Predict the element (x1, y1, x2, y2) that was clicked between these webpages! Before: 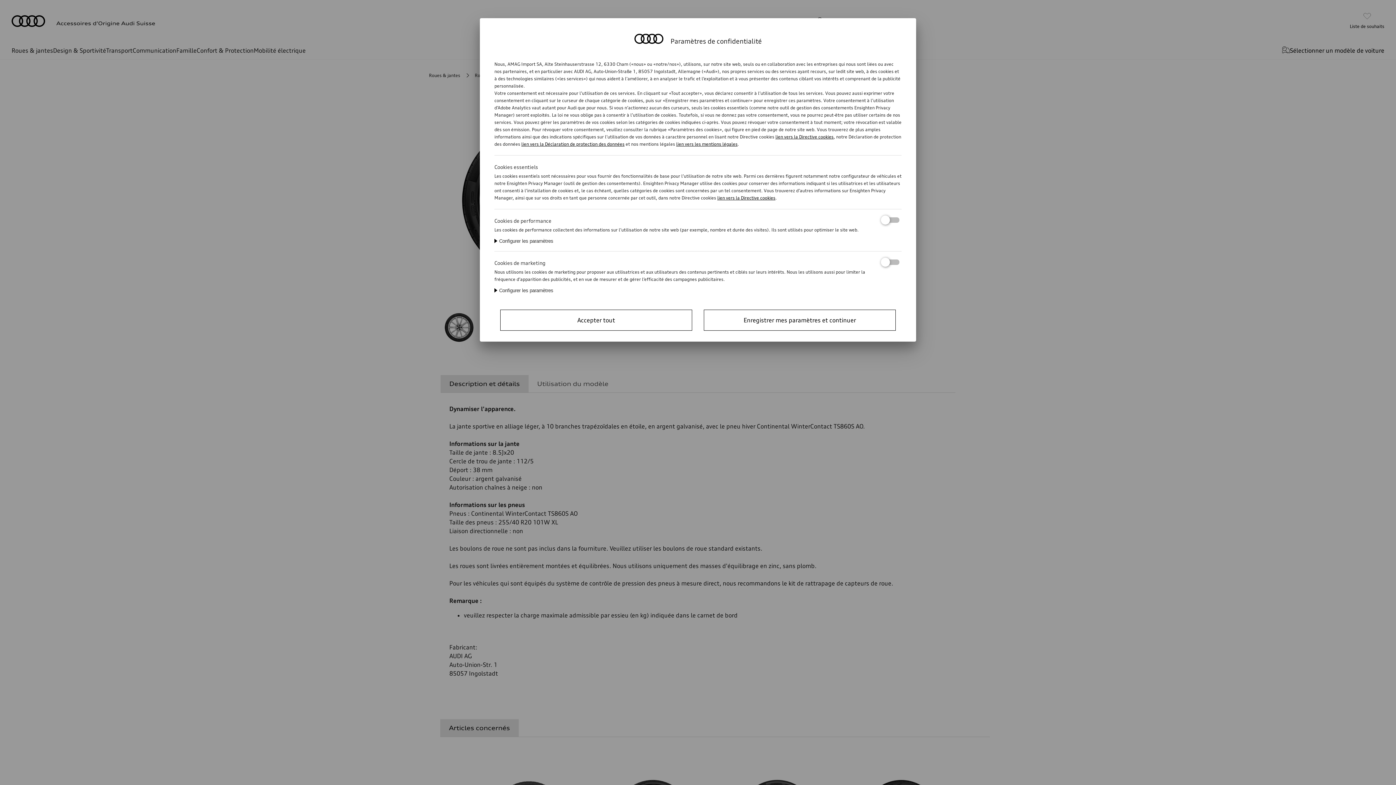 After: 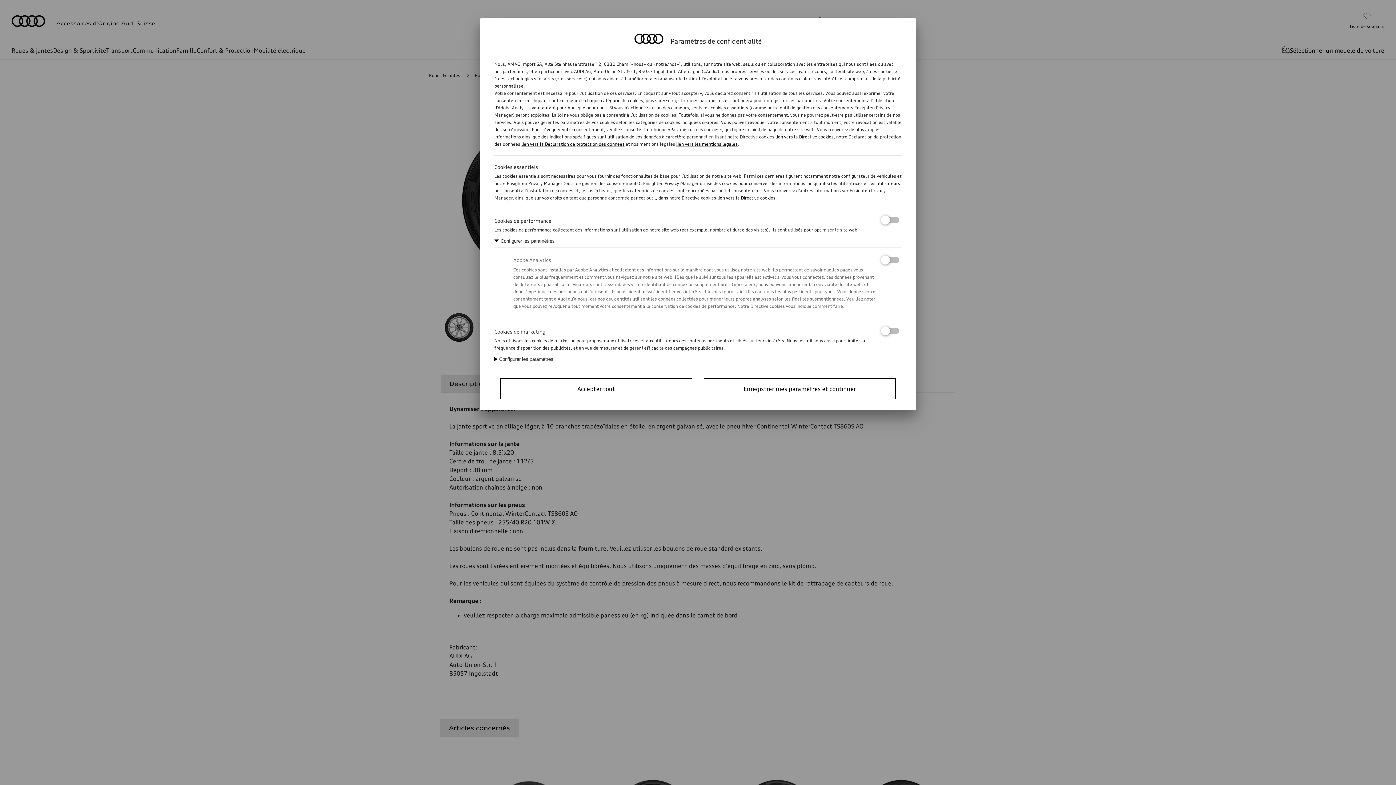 Action: bbox: (494, 238, 553, 243) label: Configurer les paramètres